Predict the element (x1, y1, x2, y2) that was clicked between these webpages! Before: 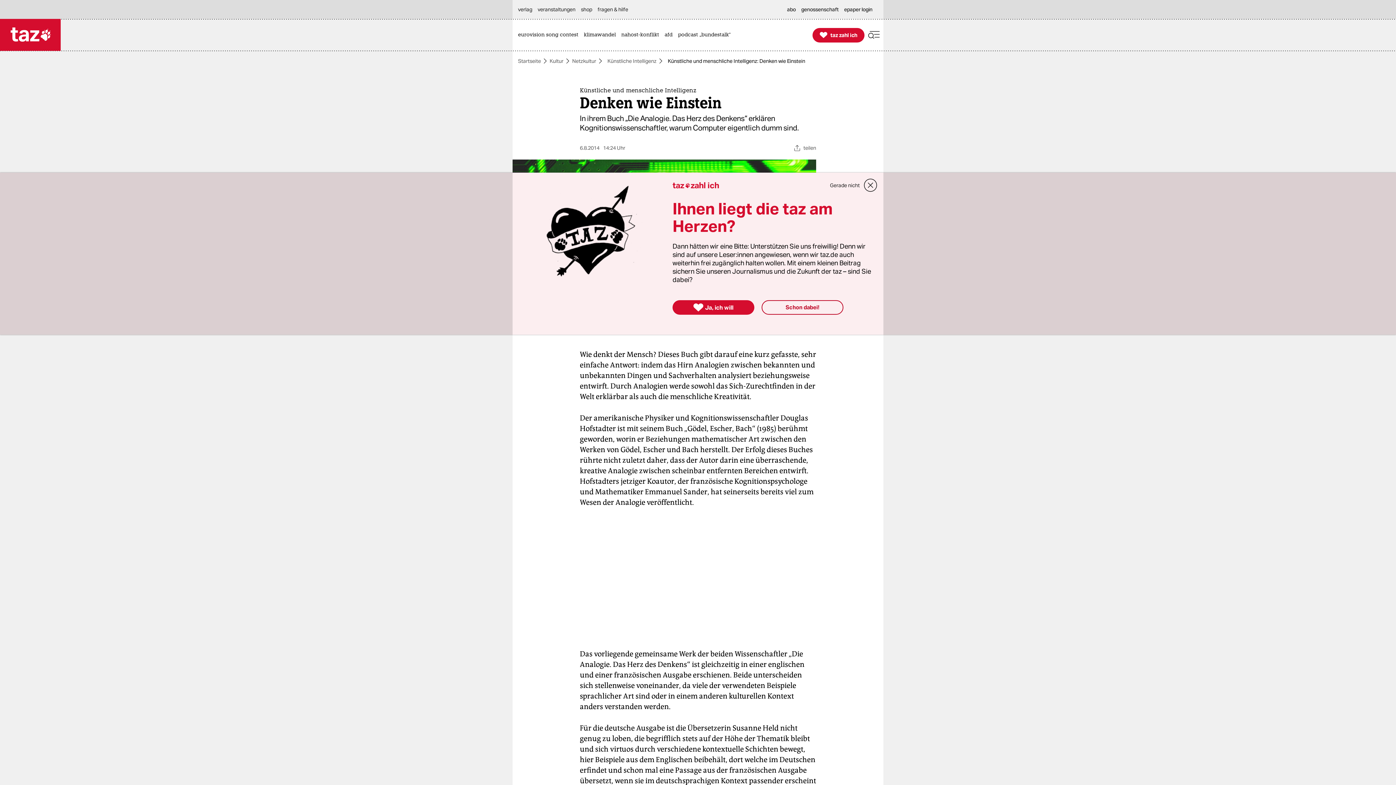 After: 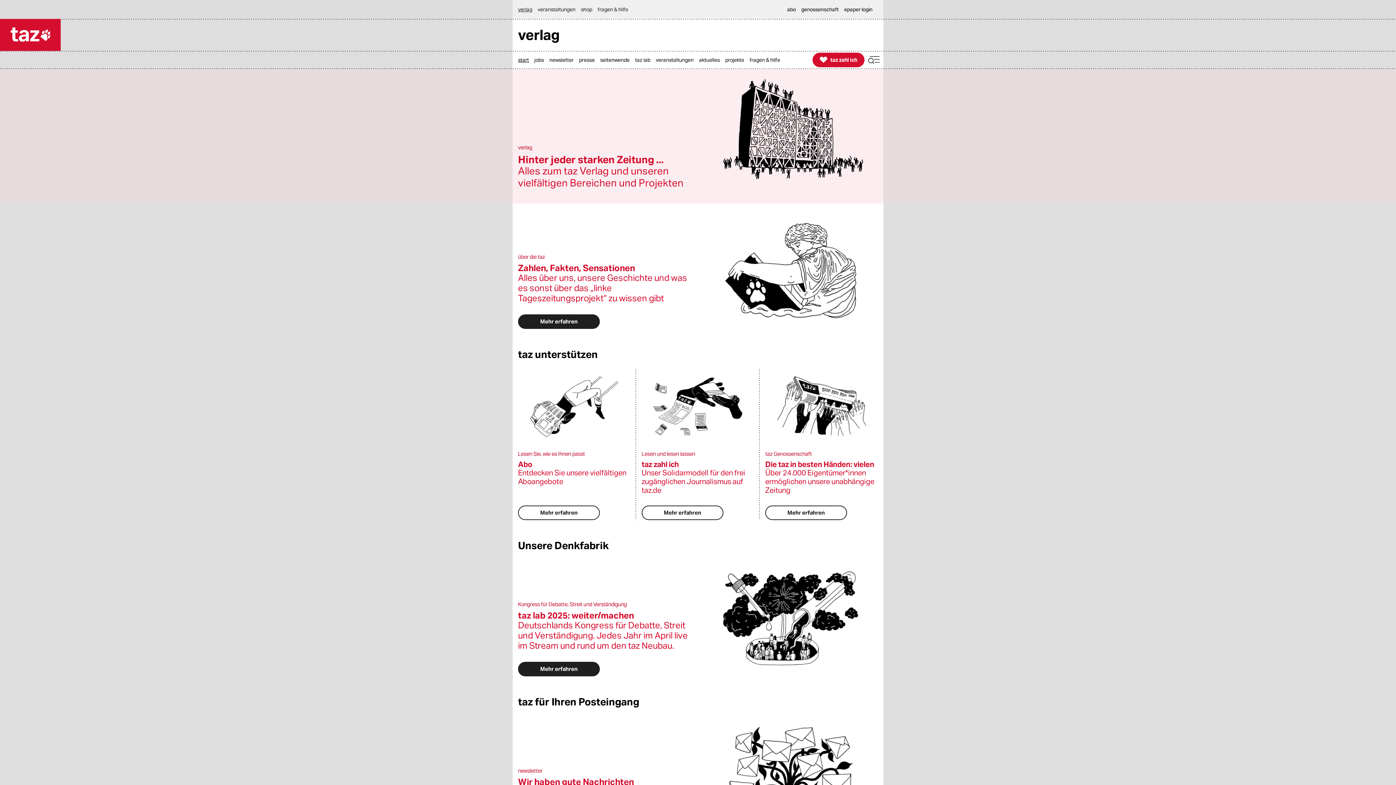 Action: bbox: (518, 0, 536, 18) label: verlag